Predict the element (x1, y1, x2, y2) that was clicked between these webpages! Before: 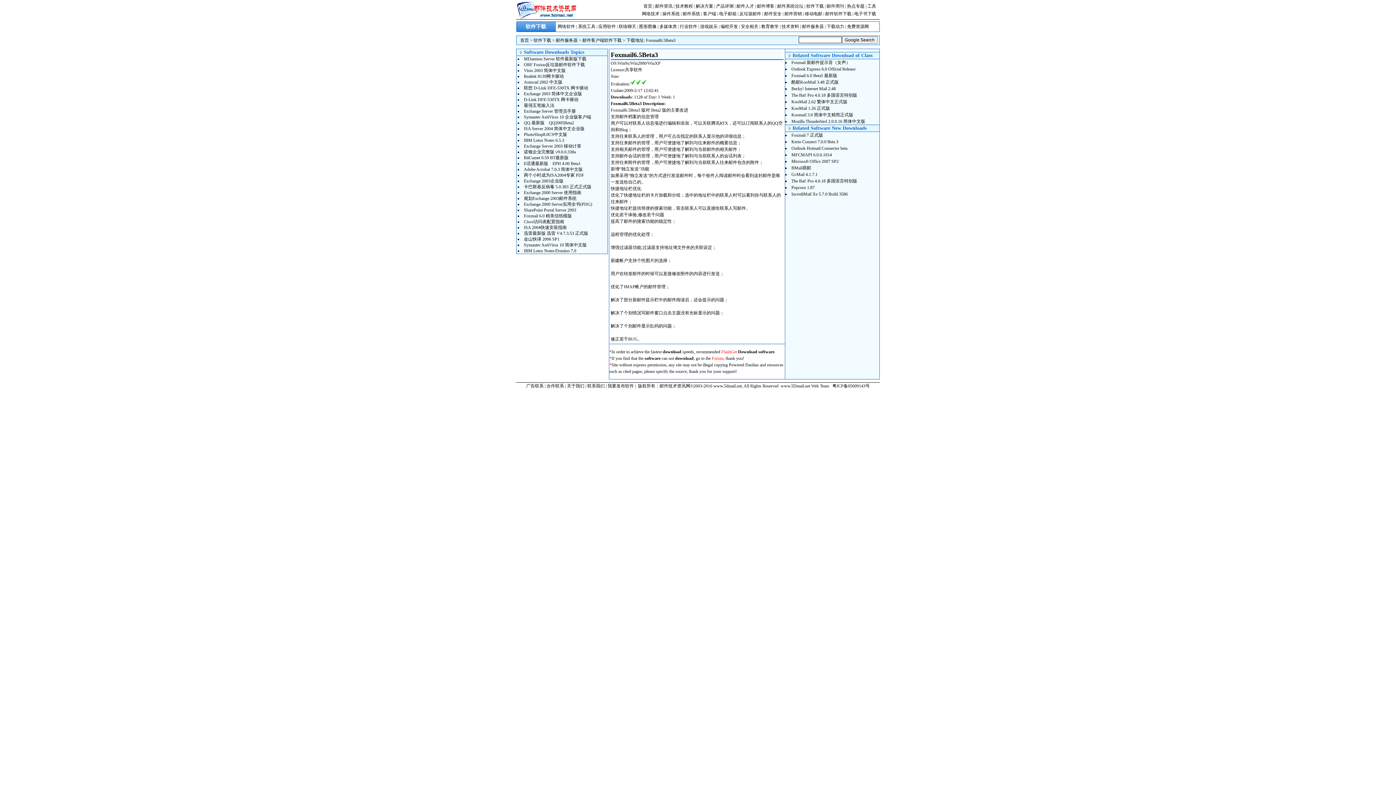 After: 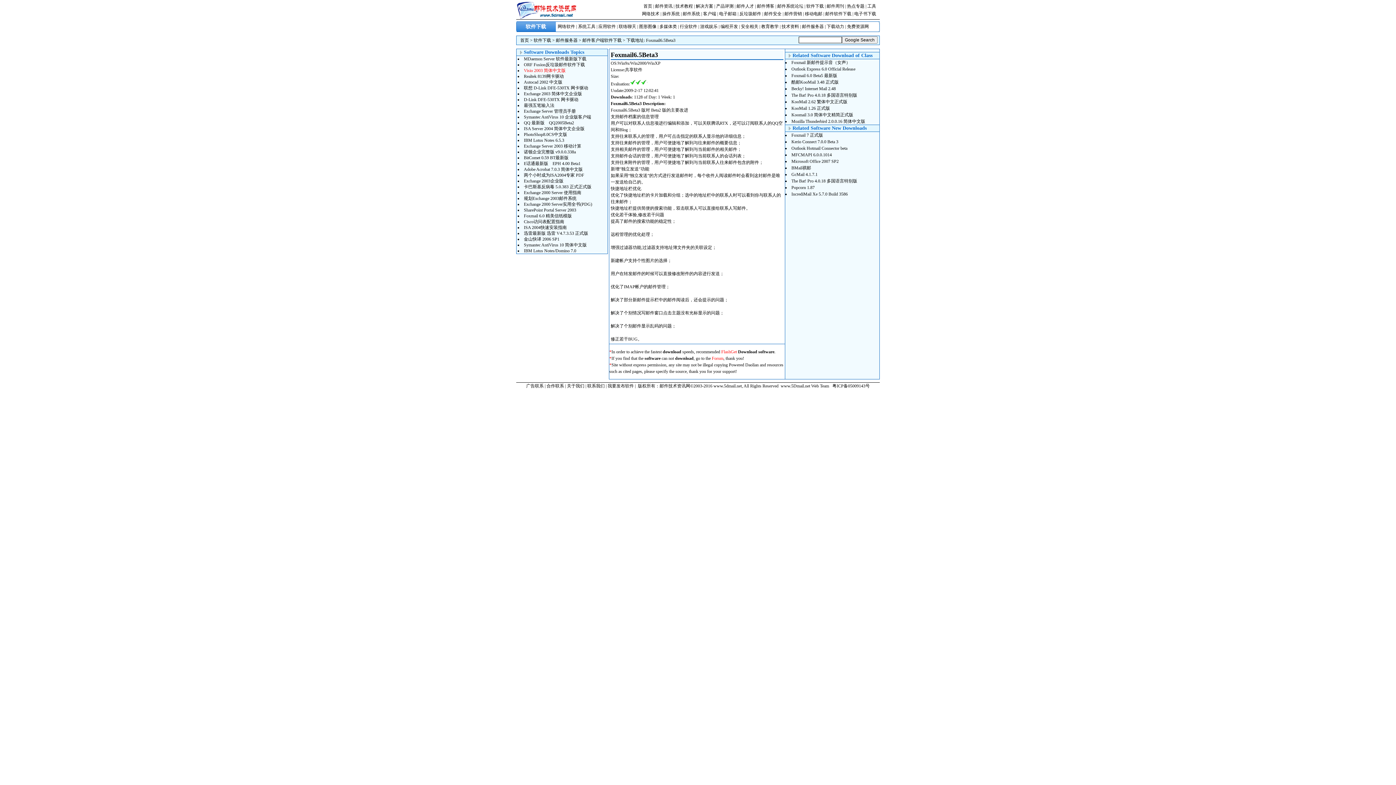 Action: bbox: (524, 68, 565, 73) label: Visio 2003 简体中文版